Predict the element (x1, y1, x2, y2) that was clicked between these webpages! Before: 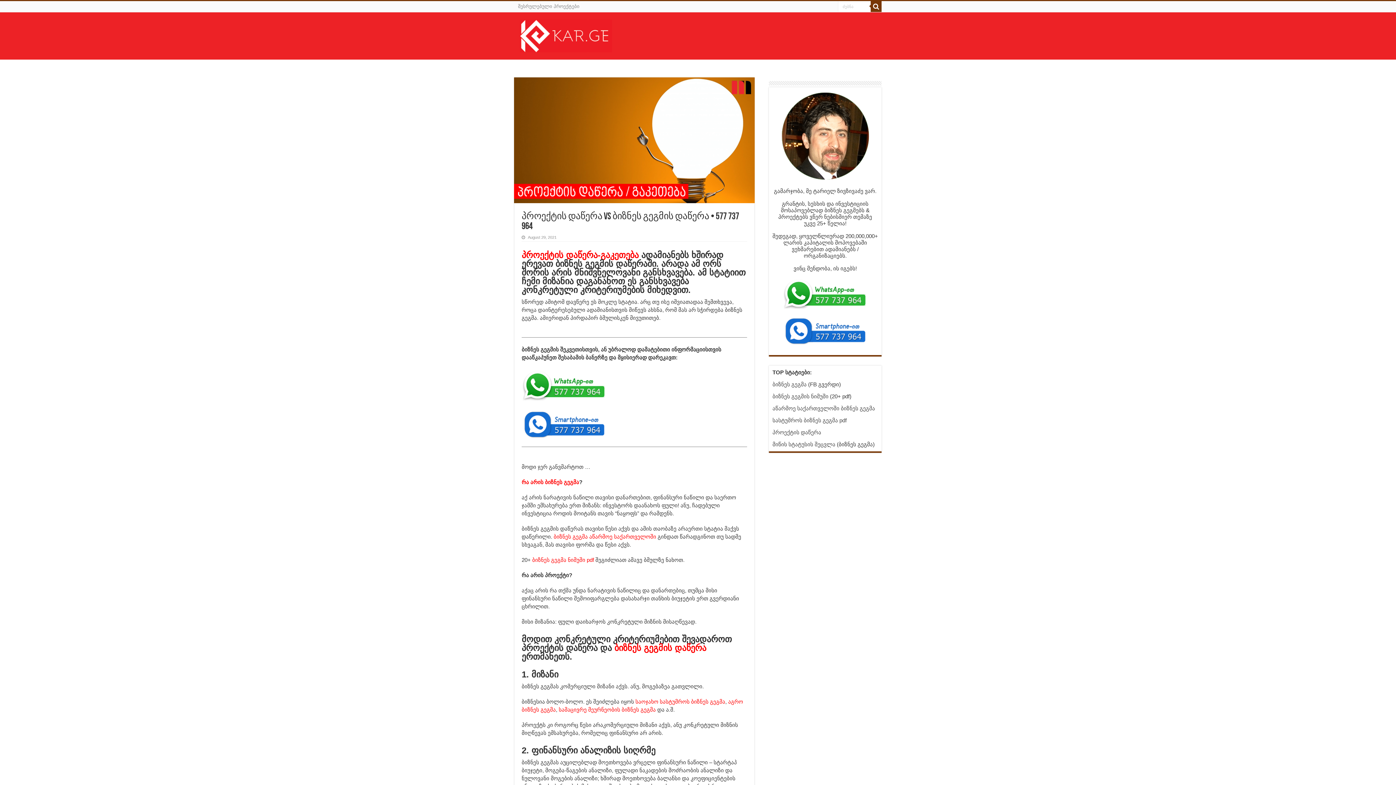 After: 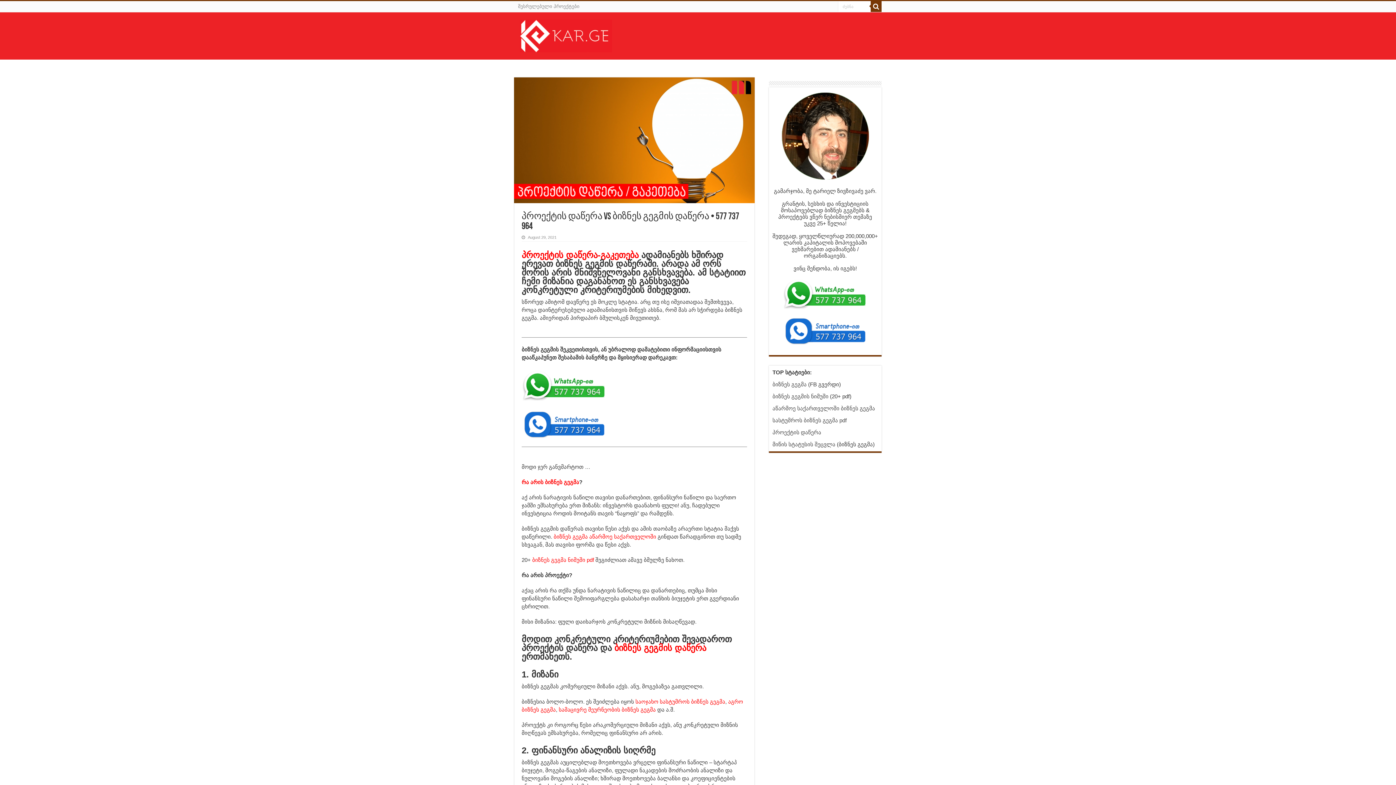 Action: bbox: (521, 382, 606, 388)